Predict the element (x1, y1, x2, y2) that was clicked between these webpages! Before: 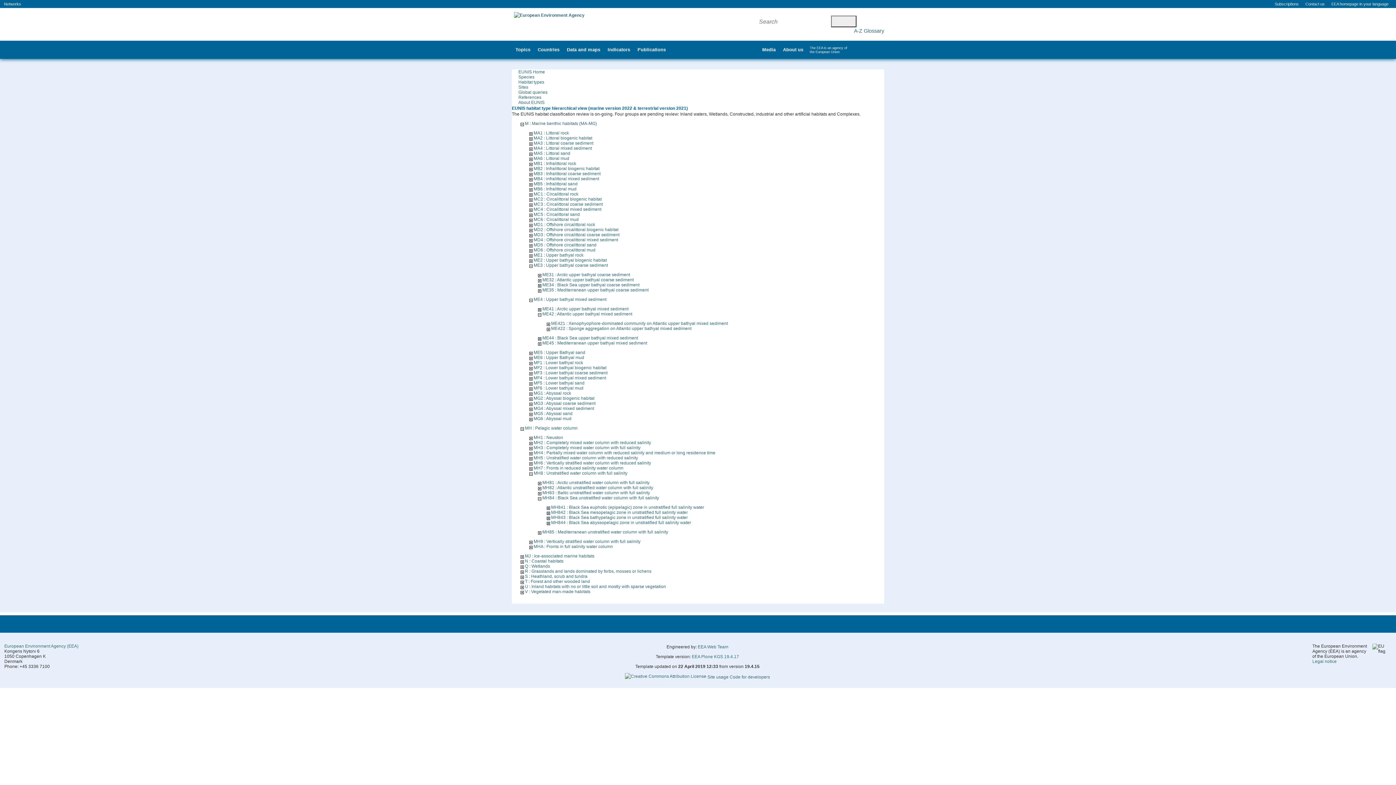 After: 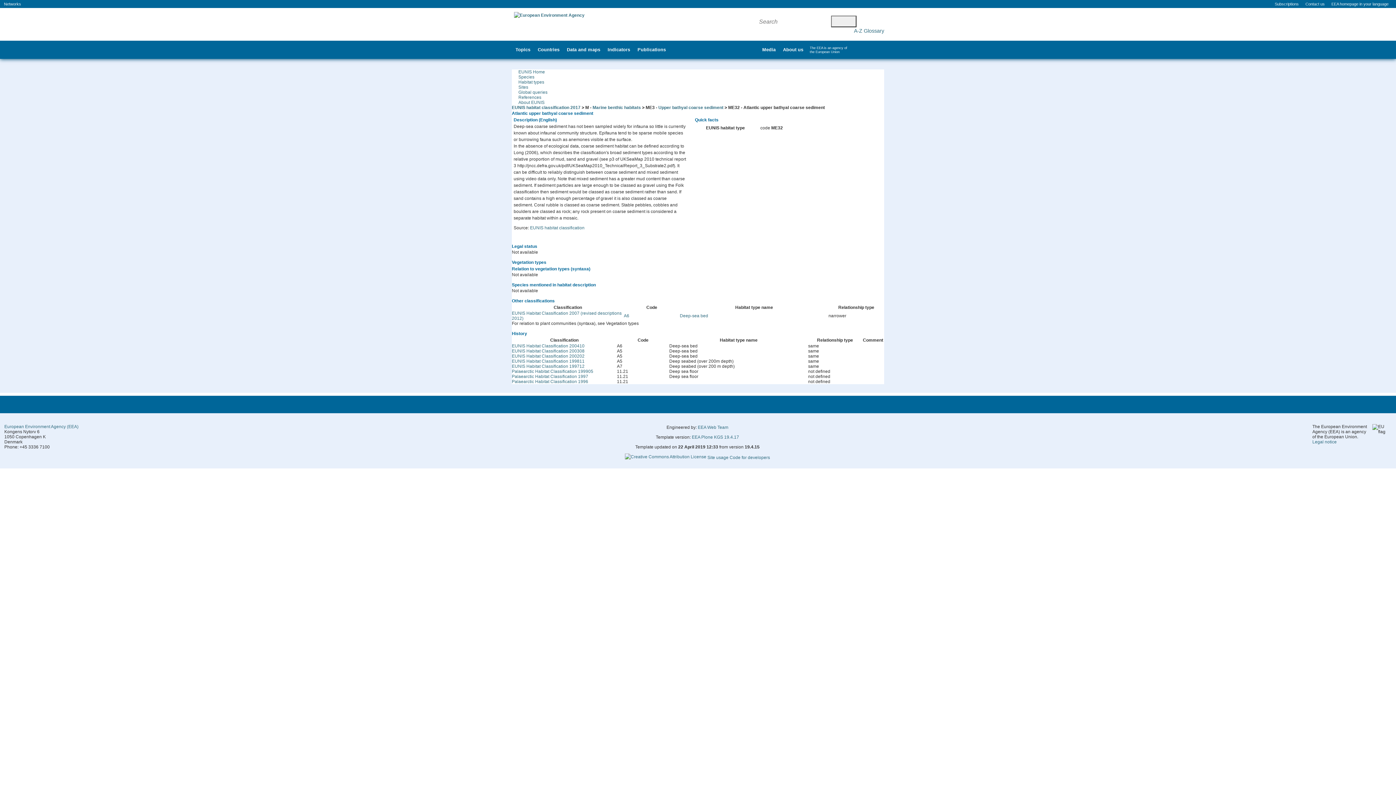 Action: bbox: (542, 277, 633, 282) label: ME32 : Atlantic upper bathyal coarse sediment